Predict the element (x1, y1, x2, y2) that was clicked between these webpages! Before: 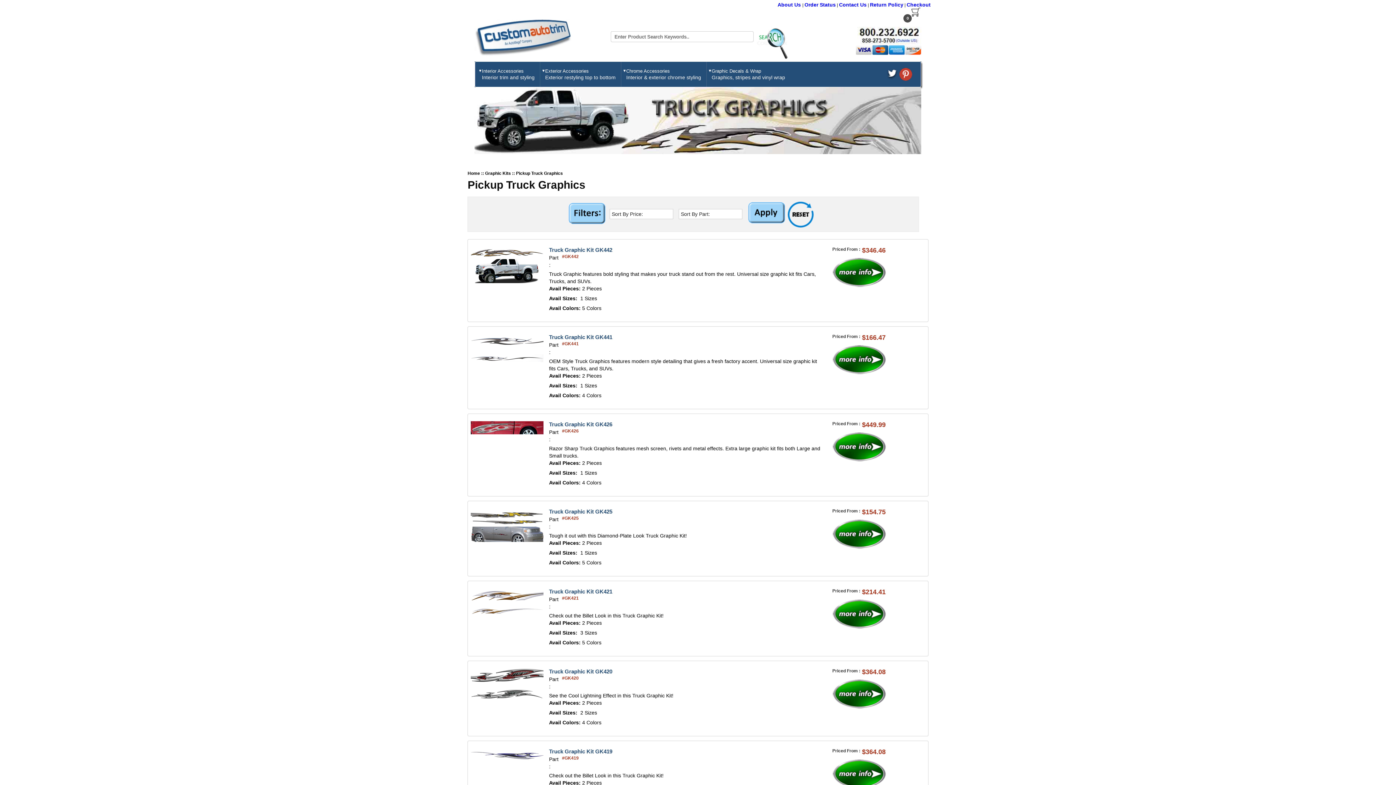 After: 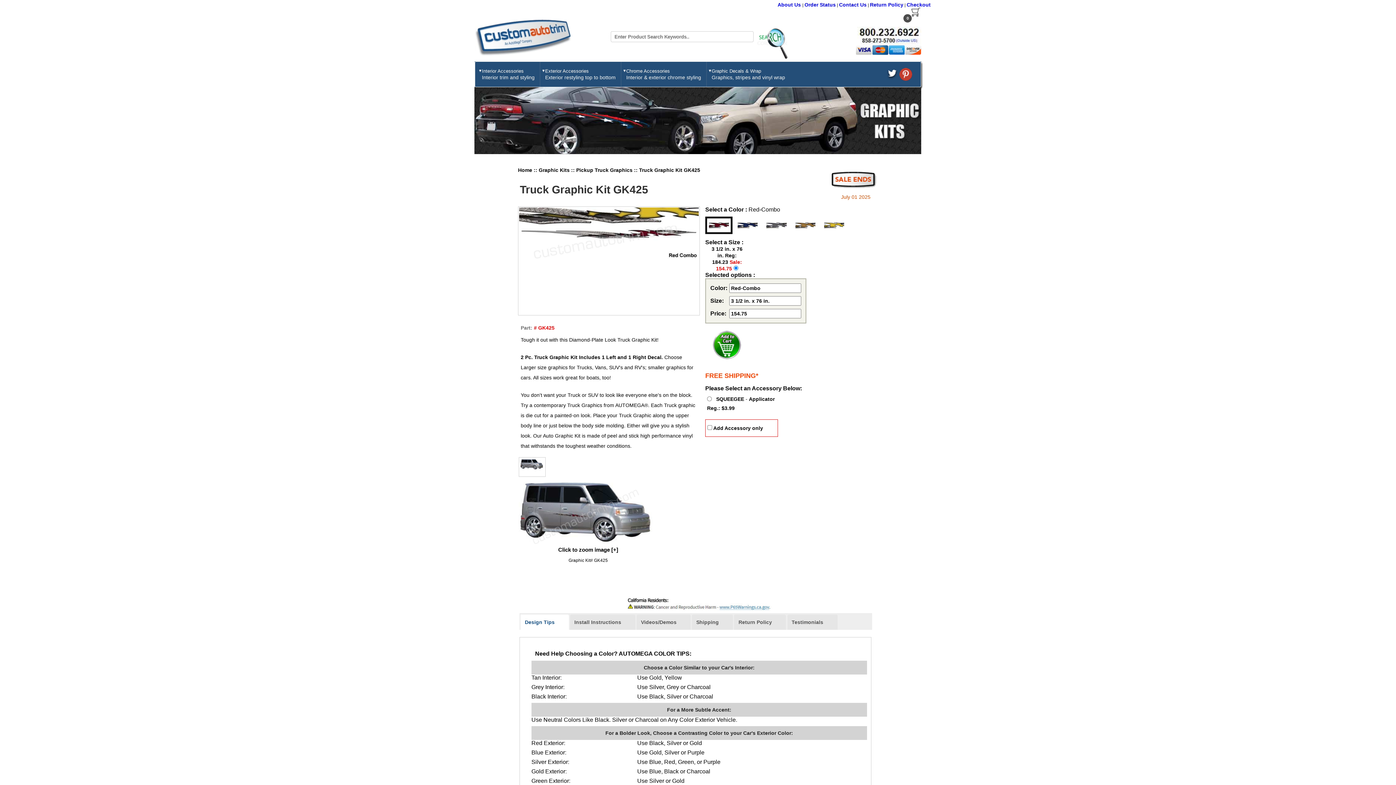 Action: label: Truck Graphic Kit GK425 bbox: (549, 508, 612, 514)